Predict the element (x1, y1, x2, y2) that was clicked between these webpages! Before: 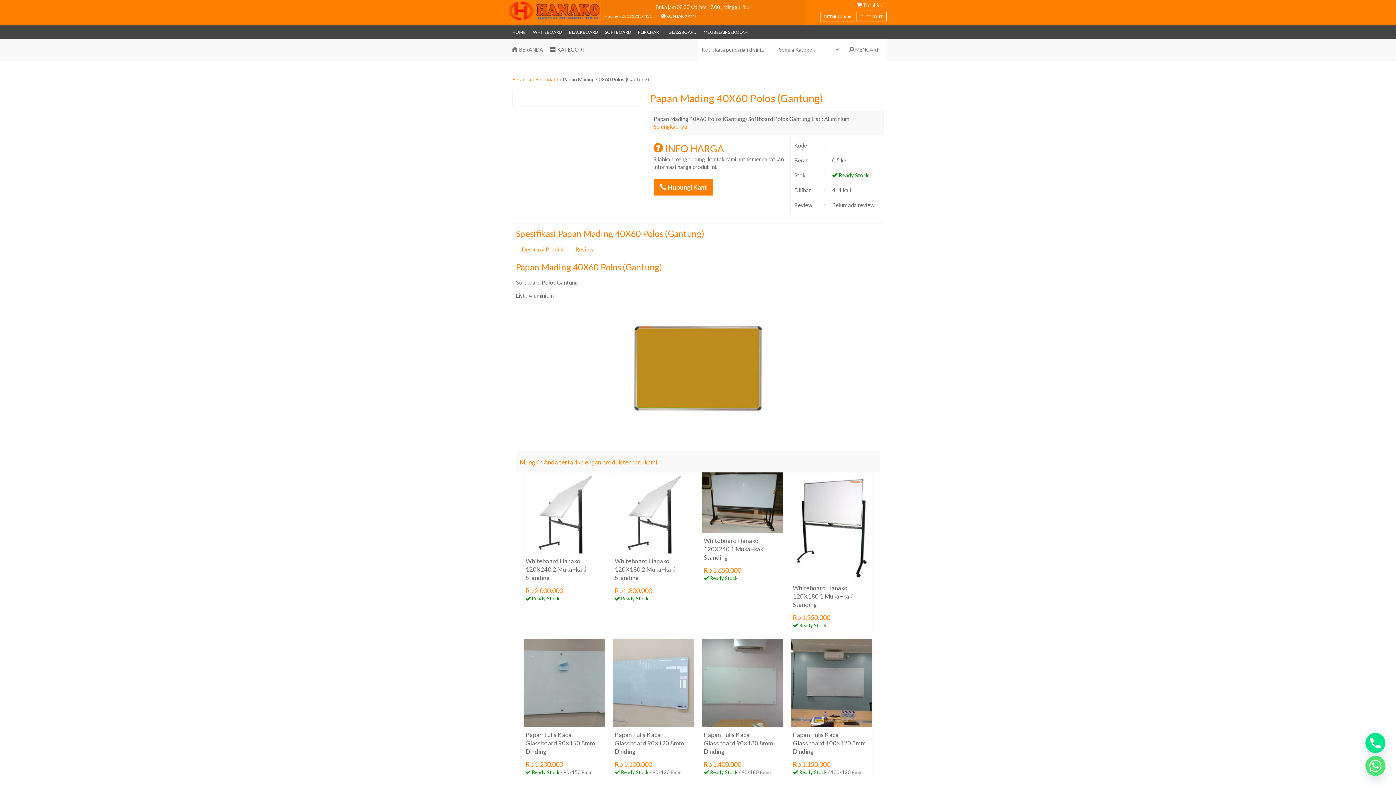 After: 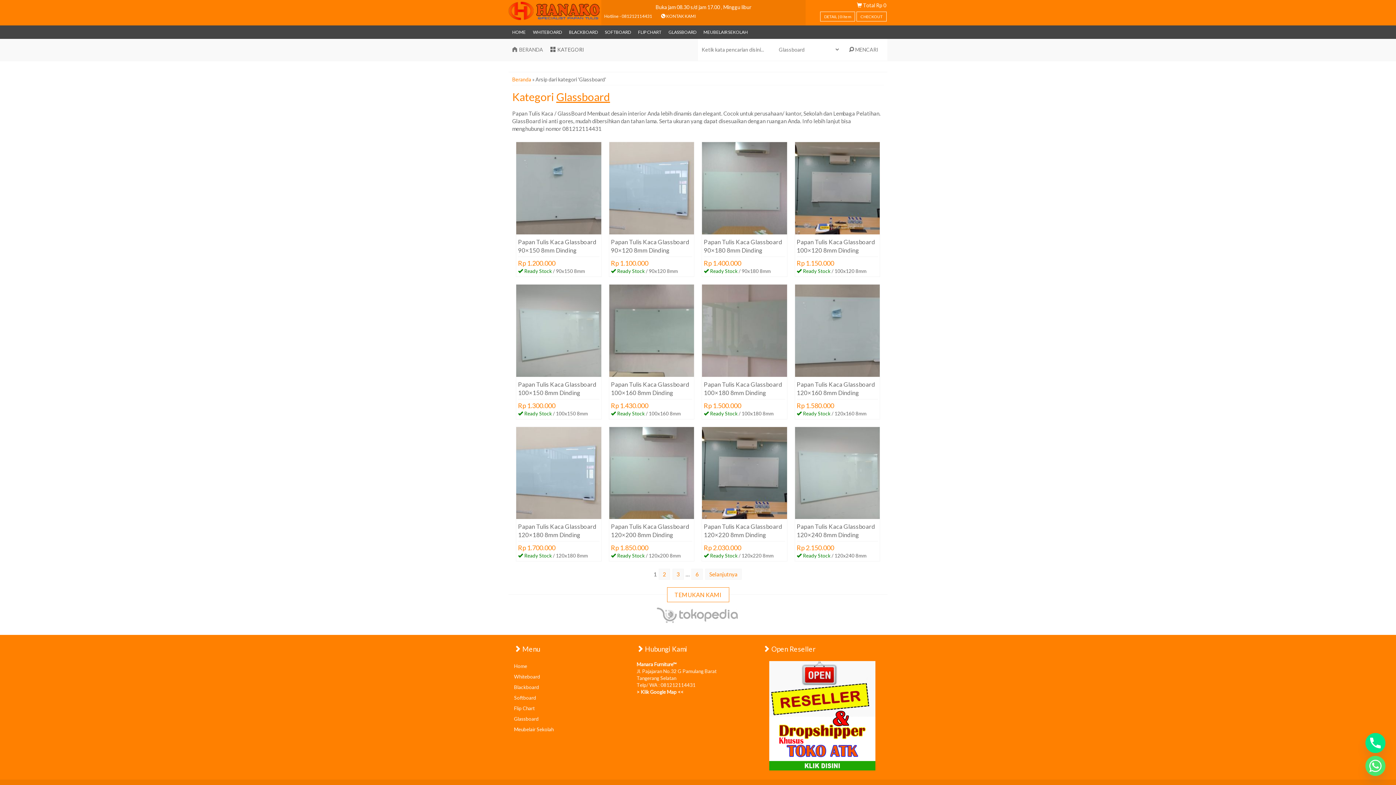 Action: label: GLASSBOARD bbox: (665, 25, 700, 38)